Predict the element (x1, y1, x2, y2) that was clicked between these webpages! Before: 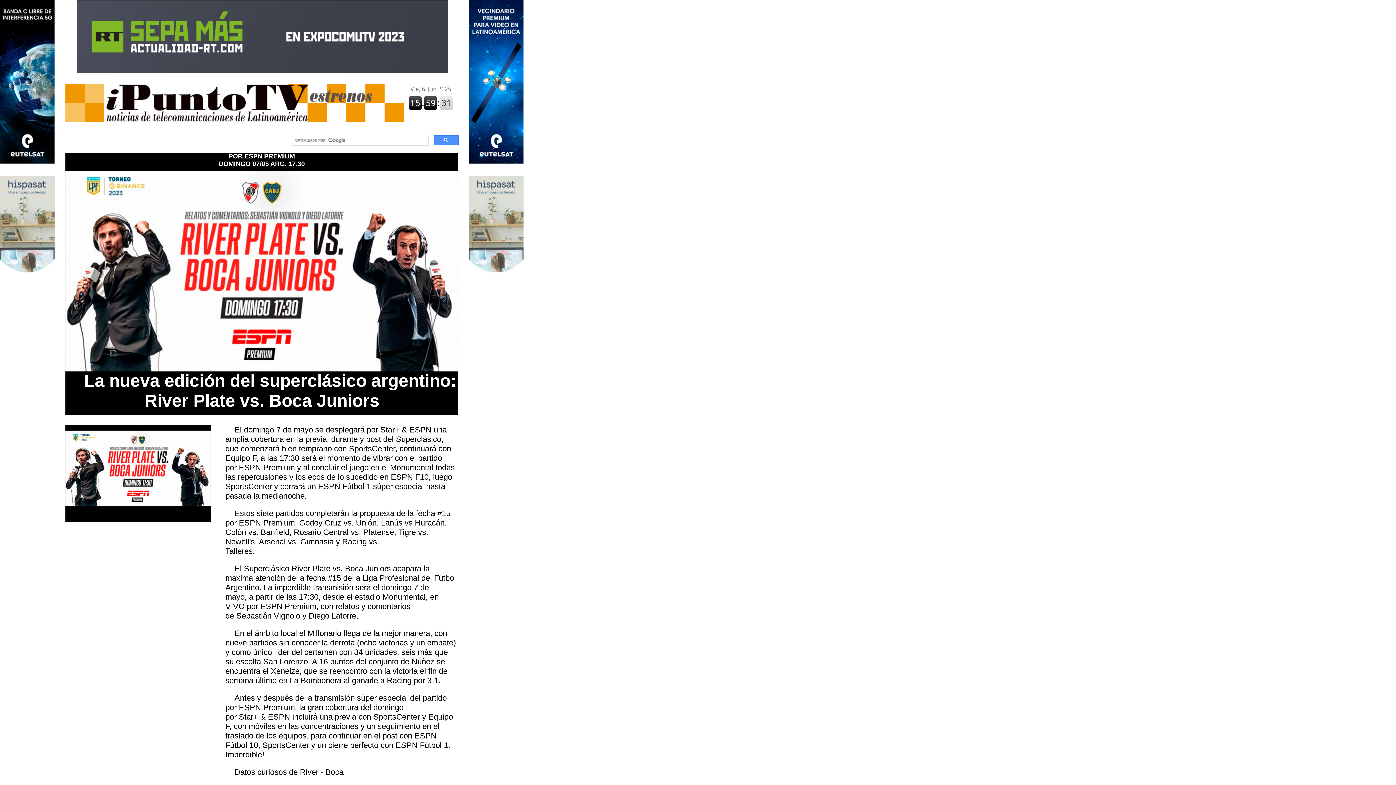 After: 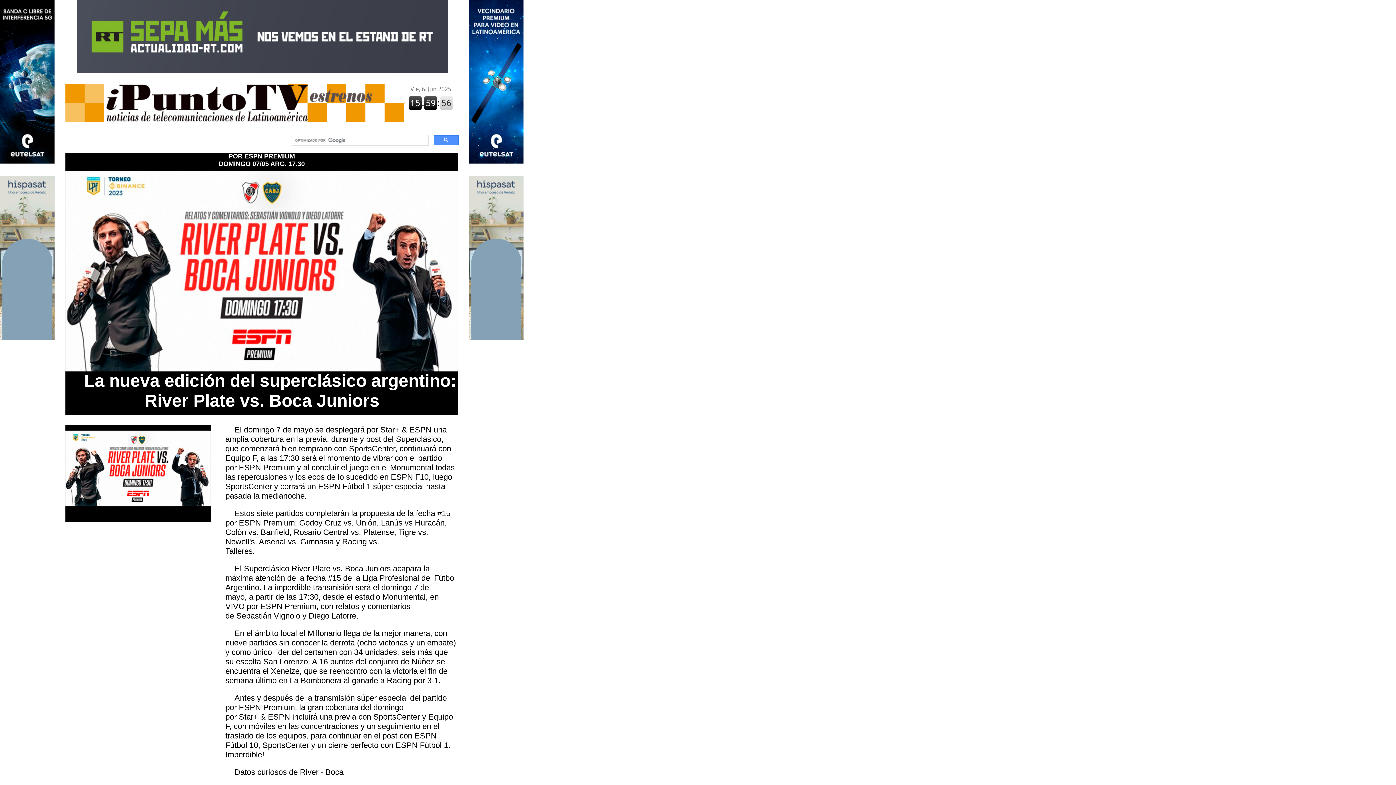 Action: bbox: (0, 334, 54, 341)